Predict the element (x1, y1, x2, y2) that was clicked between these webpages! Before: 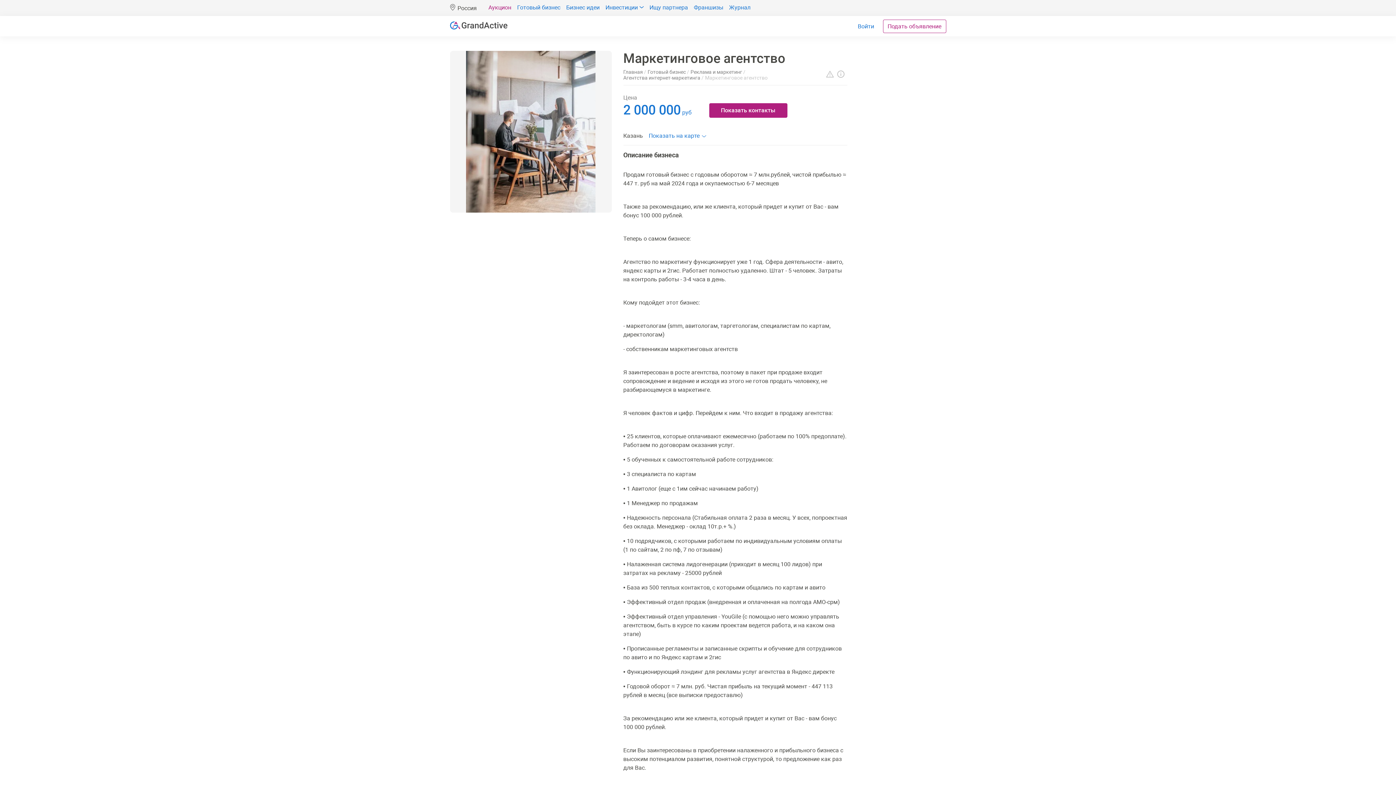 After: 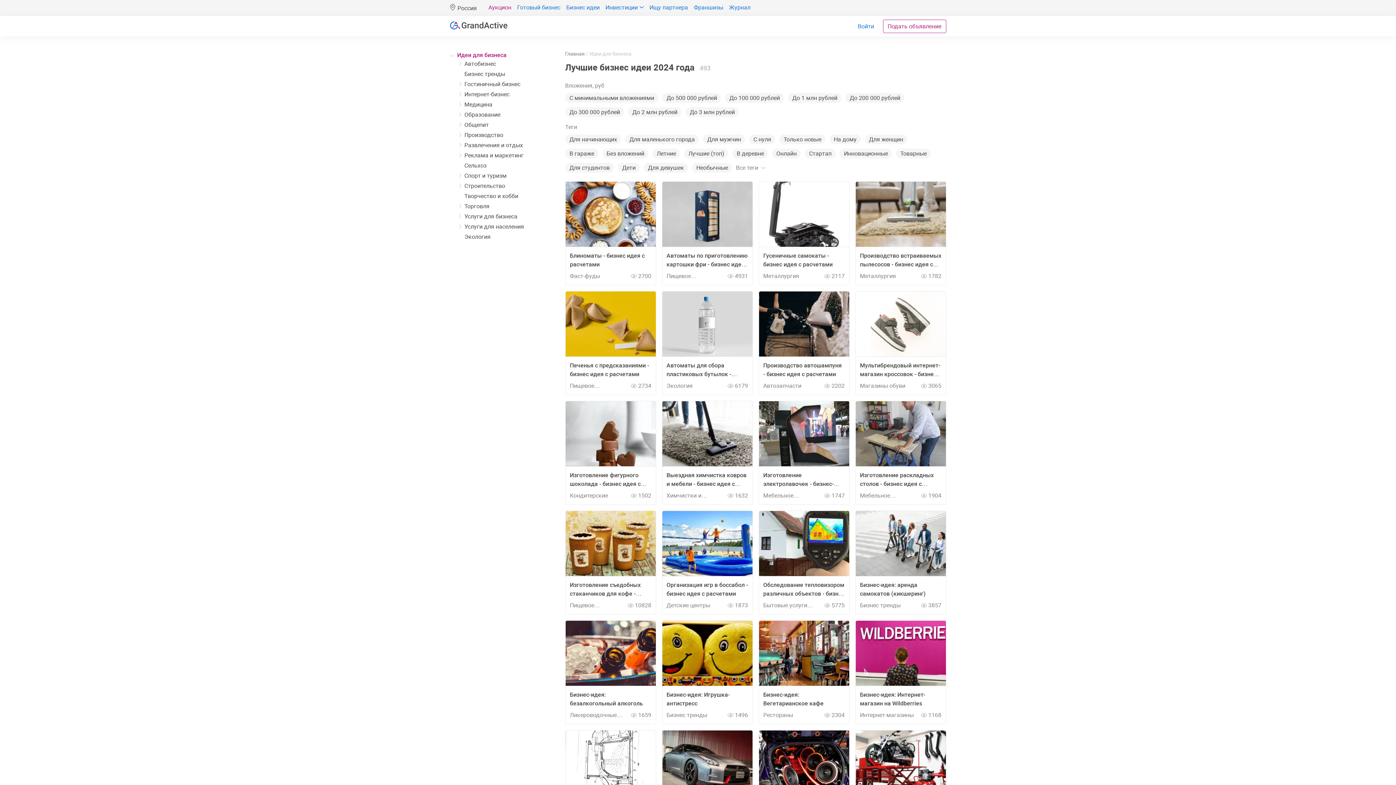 Action: bbox: (566, 3, 599, 12) label: Бизнес идеи